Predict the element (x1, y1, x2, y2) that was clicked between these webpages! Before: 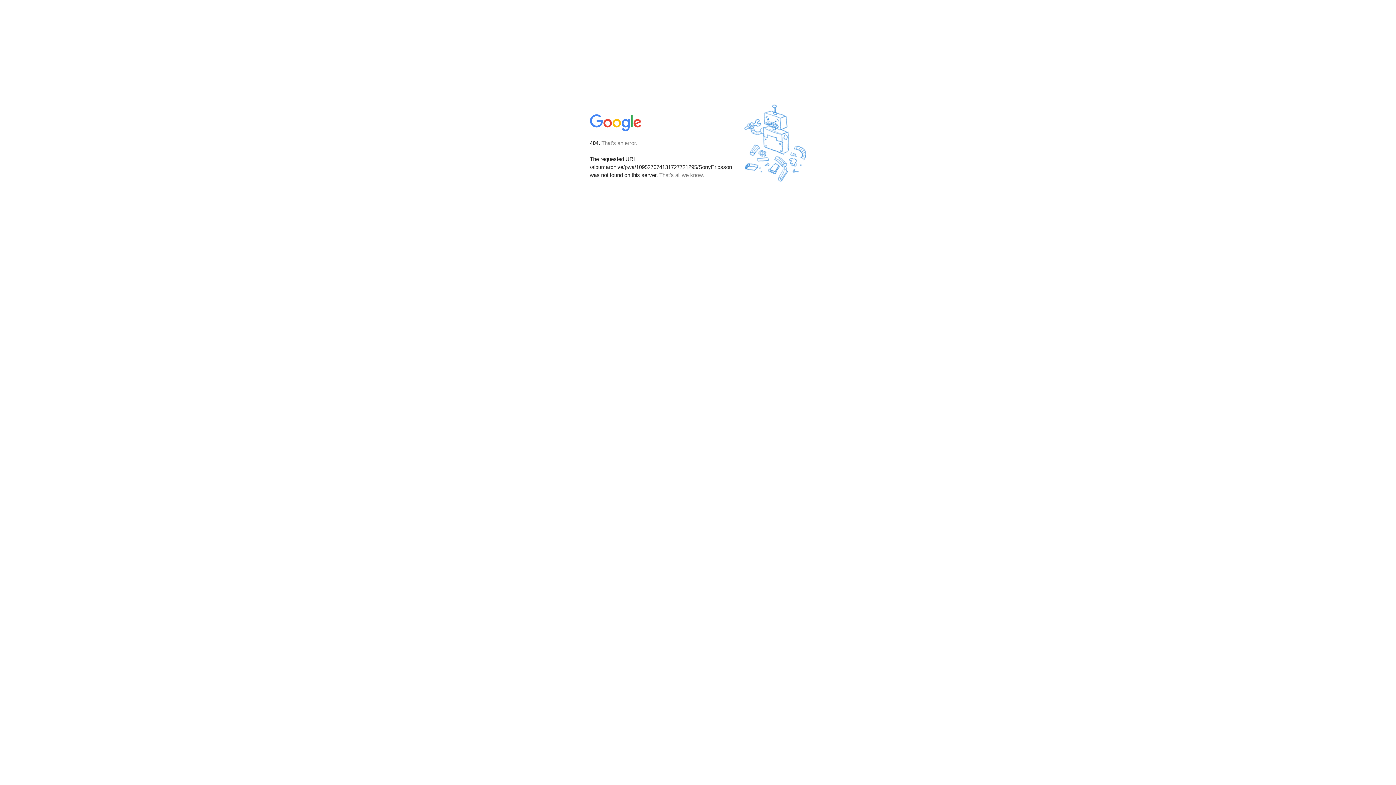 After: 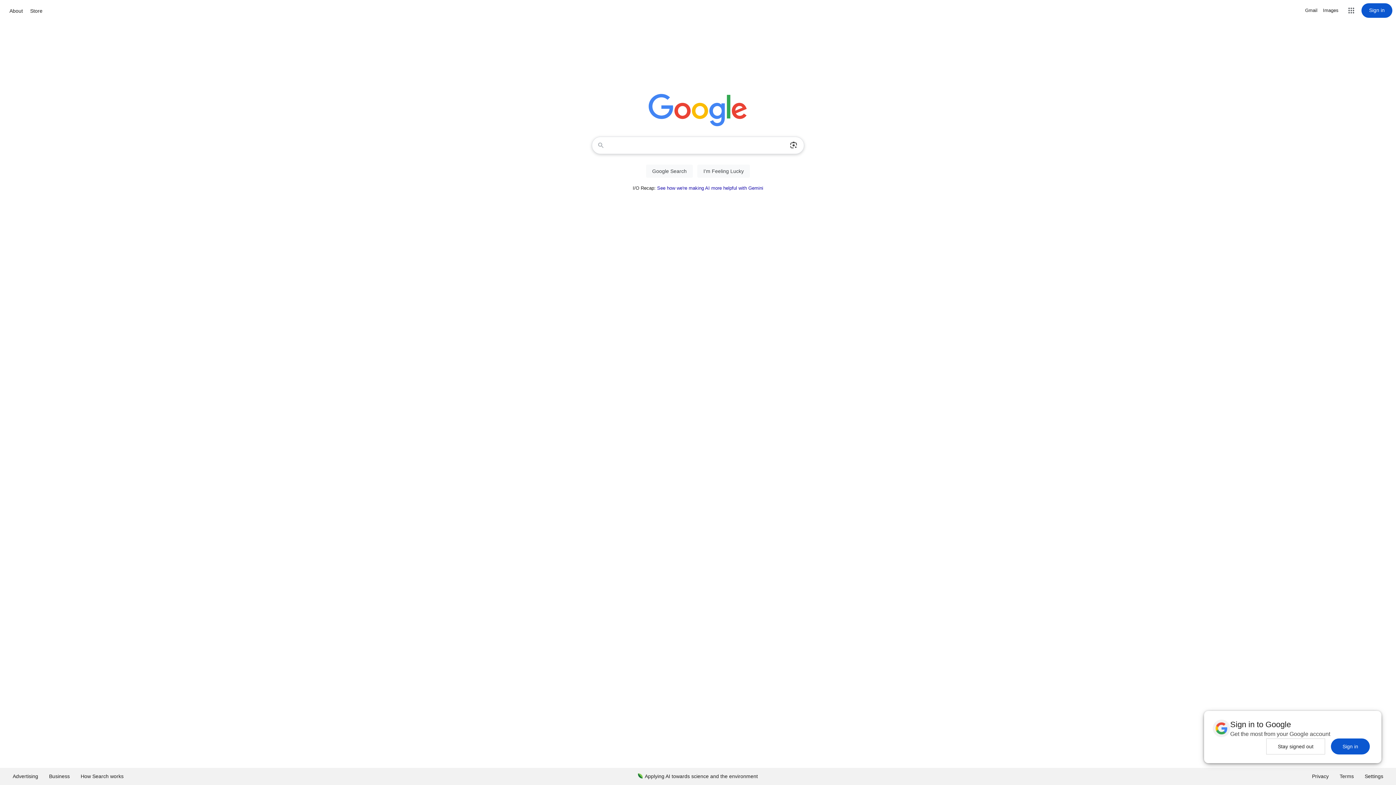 Action: bbox: (590, 127, 642, 134)